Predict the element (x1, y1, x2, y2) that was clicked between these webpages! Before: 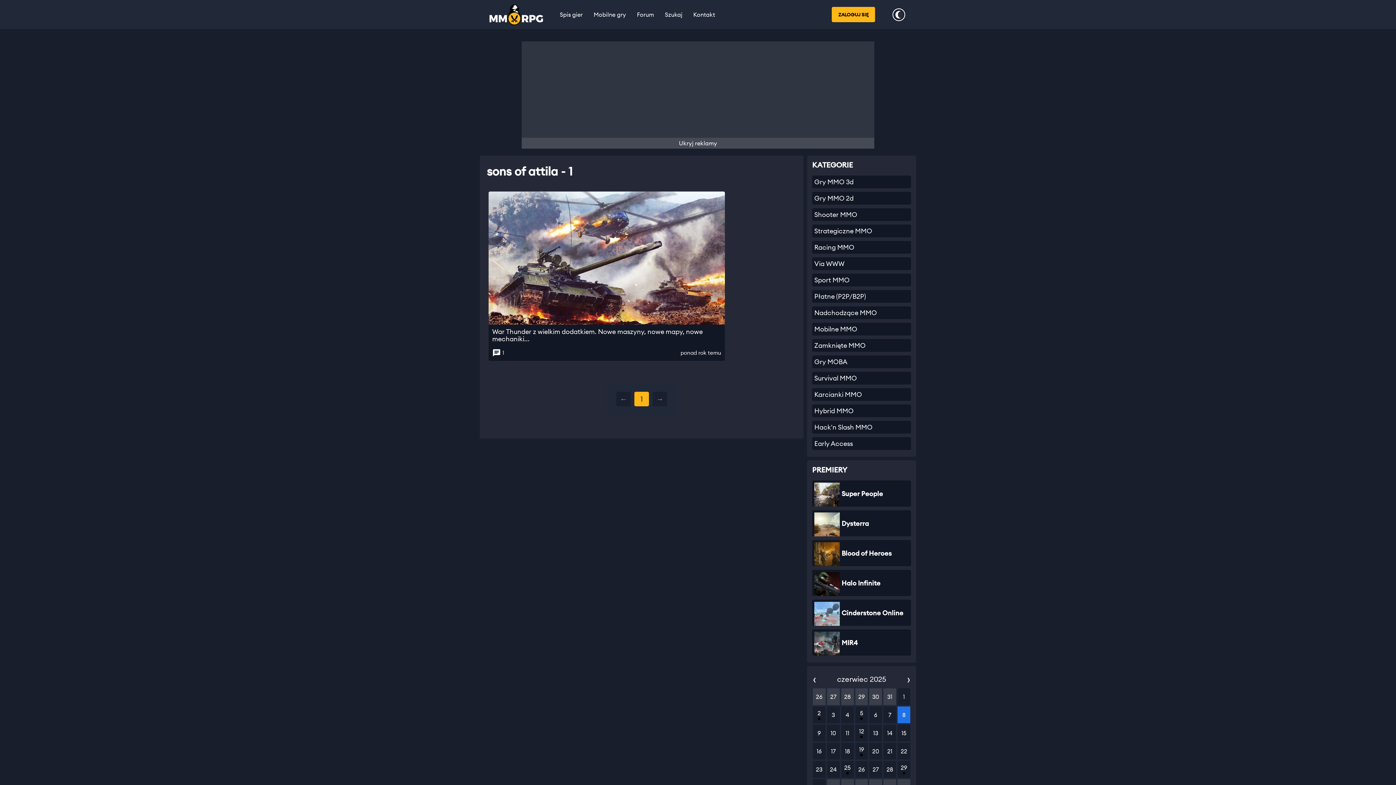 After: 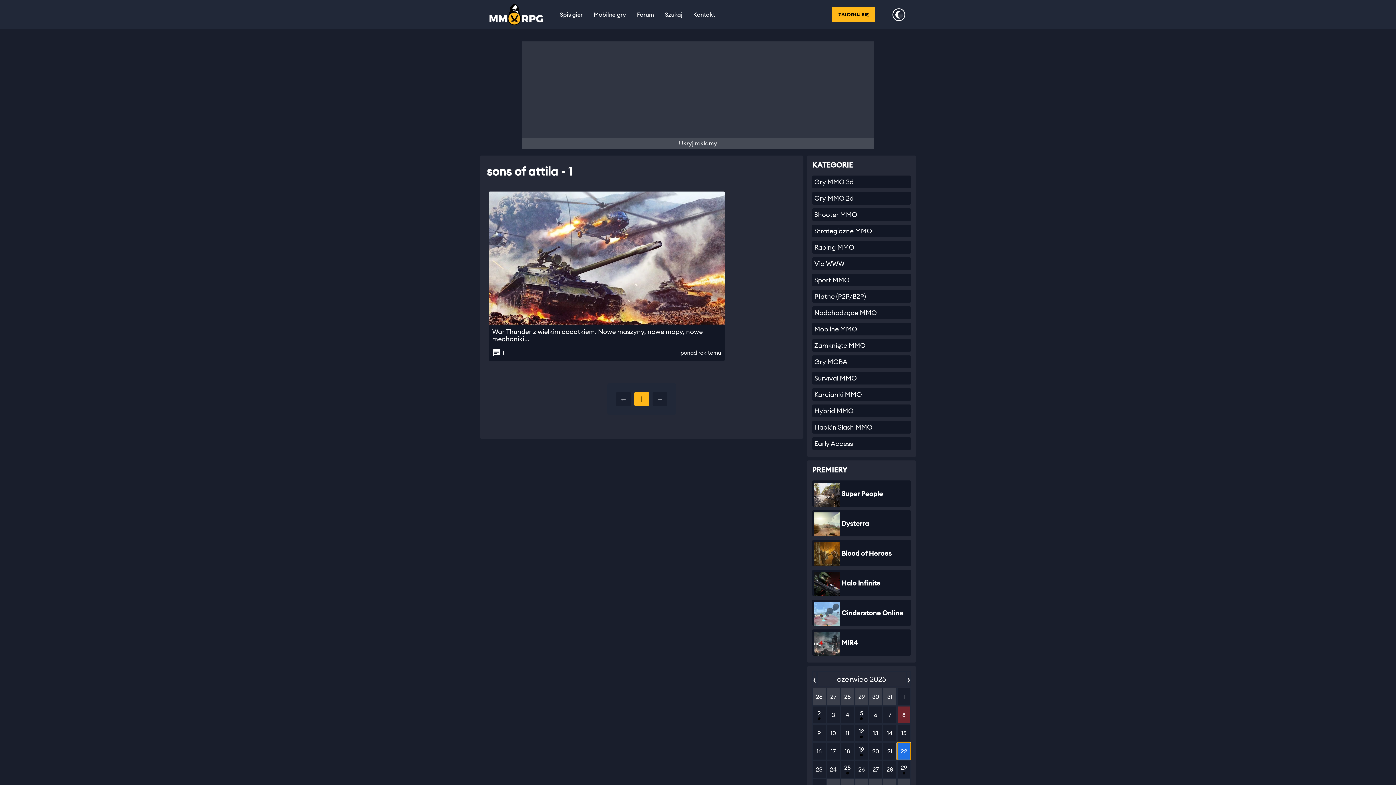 Action: label: 22 bbox: (897, 742, 911, 760)